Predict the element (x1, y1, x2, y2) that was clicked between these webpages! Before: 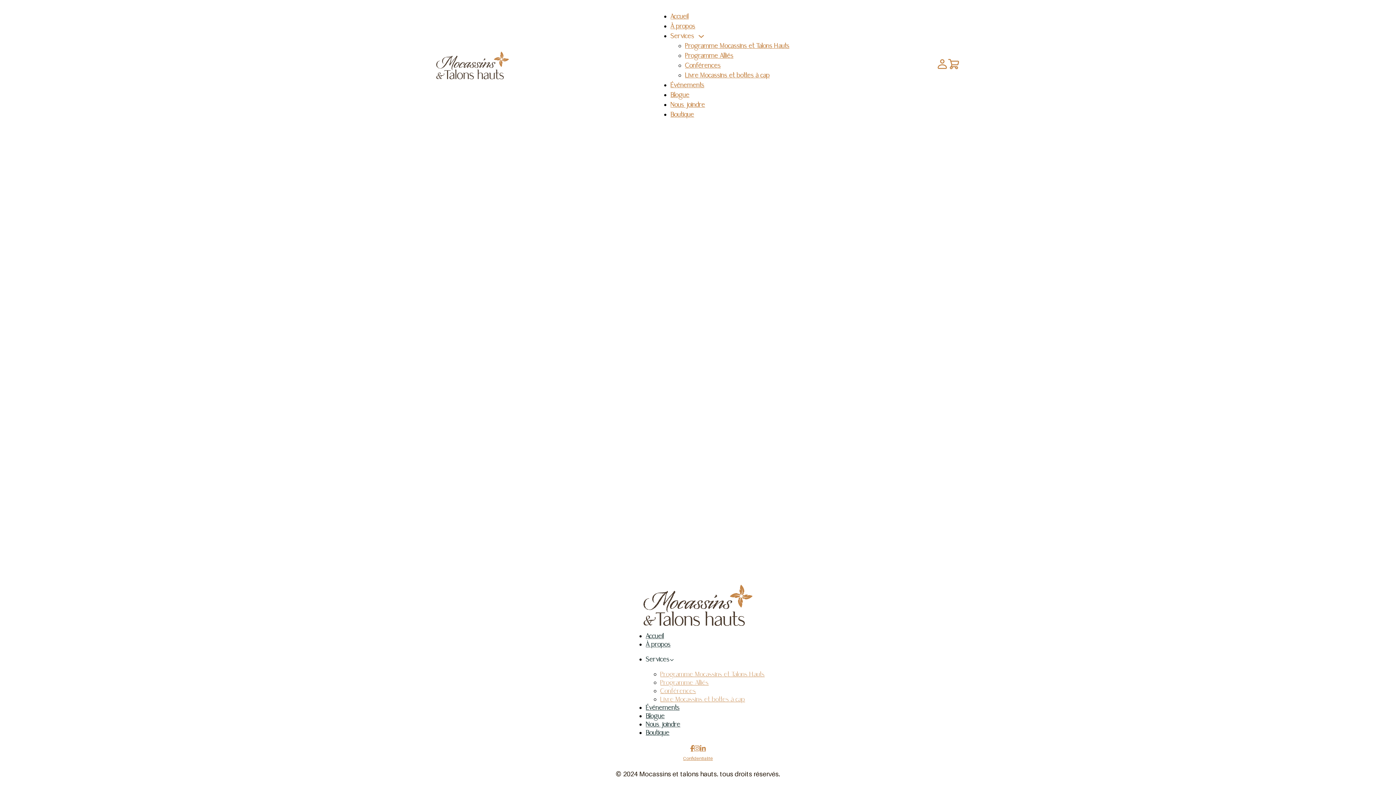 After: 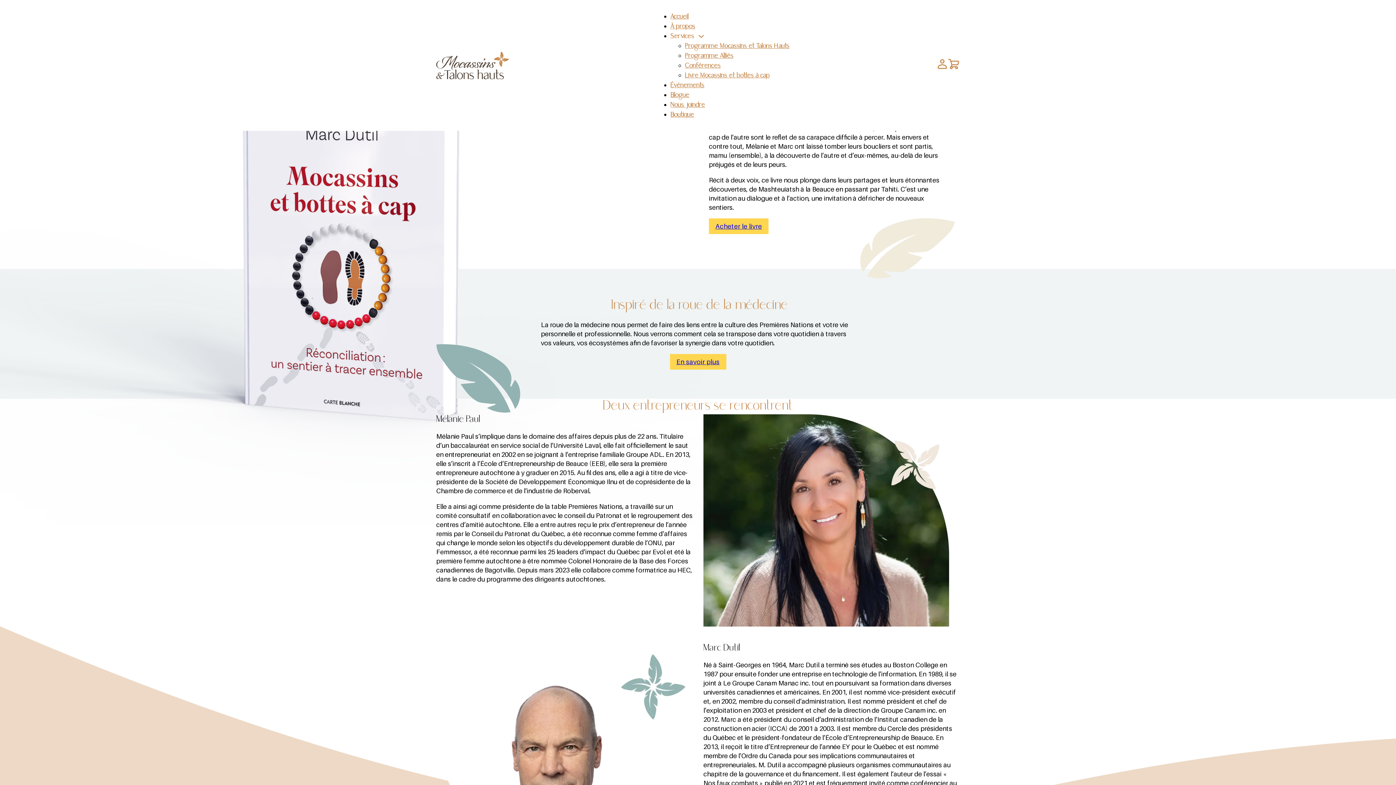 Action: bbox: (660, 695, 745, 704) label: Livre Mocassins et bottes à cap